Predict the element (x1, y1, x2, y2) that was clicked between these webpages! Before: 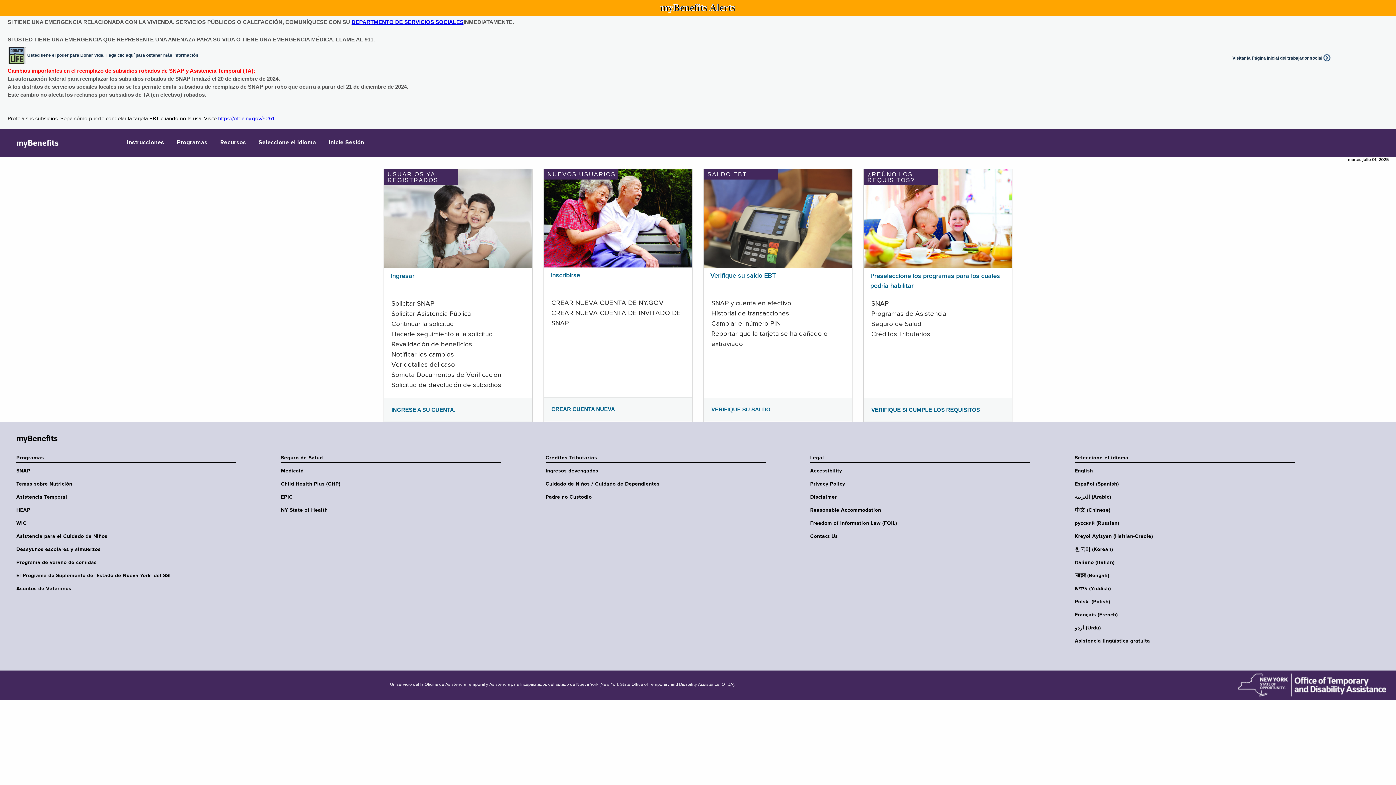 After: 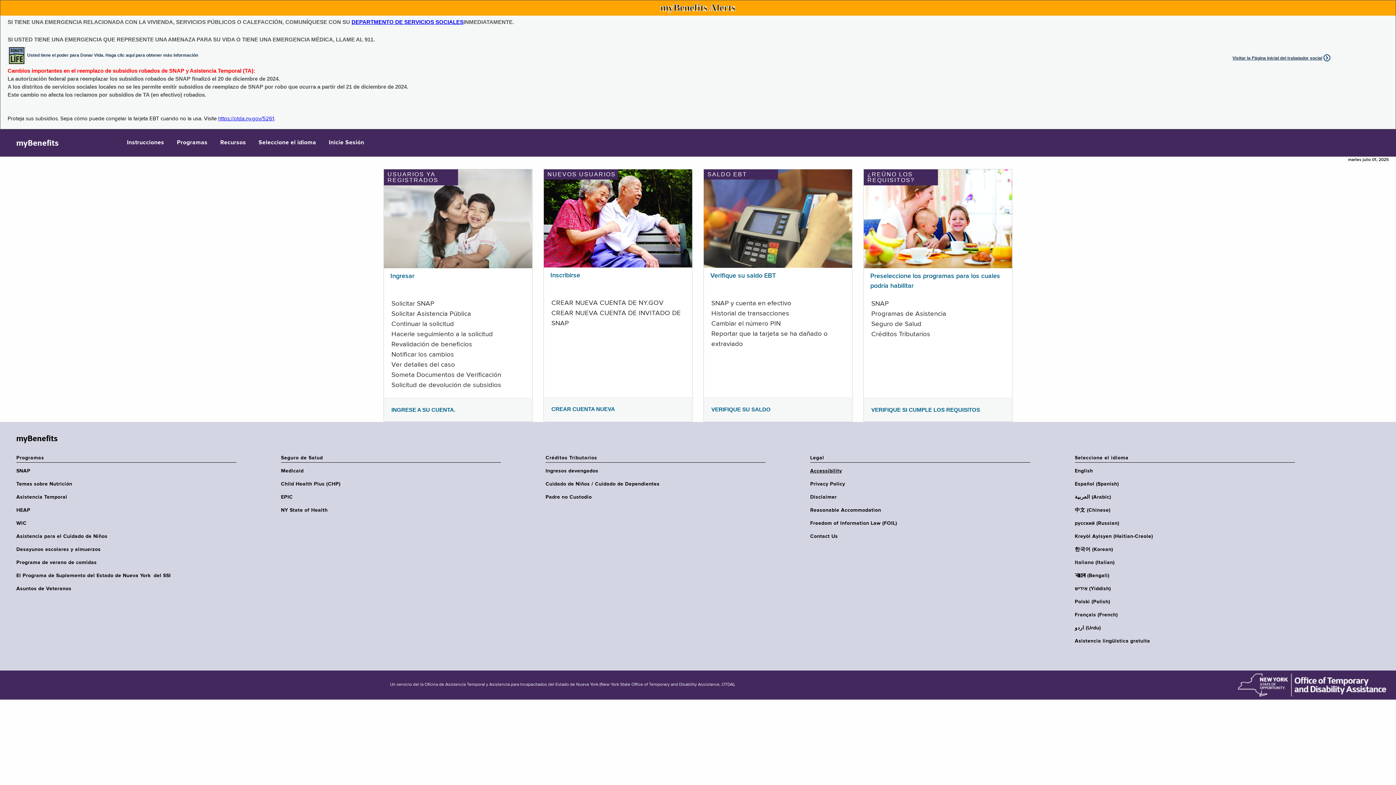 Action: label: Accessibility bbox: (810, 468, 1035, 474)